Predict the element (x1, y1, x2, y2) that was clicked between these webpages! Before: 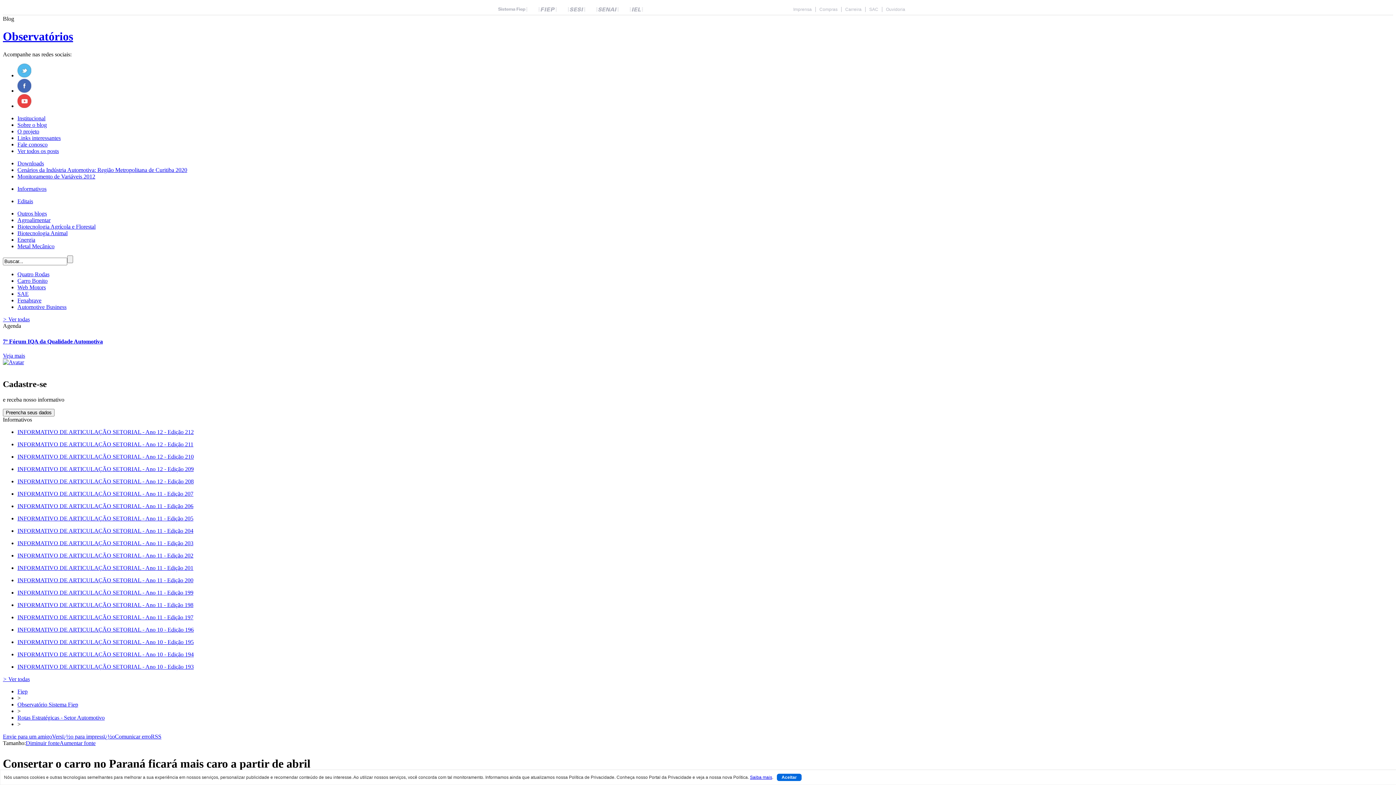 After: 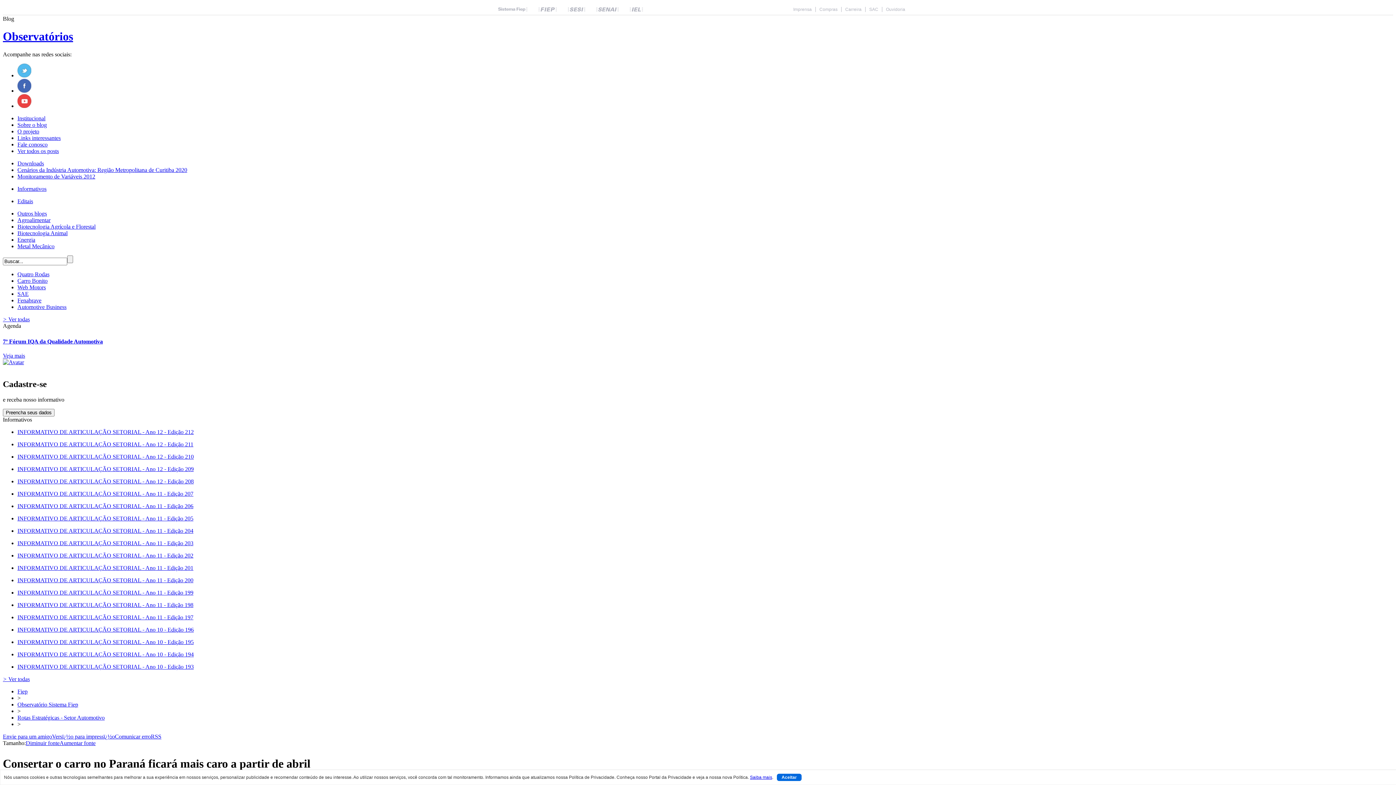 Action: label: Diminuir fonte bbox: (25, 740, 59, 746)